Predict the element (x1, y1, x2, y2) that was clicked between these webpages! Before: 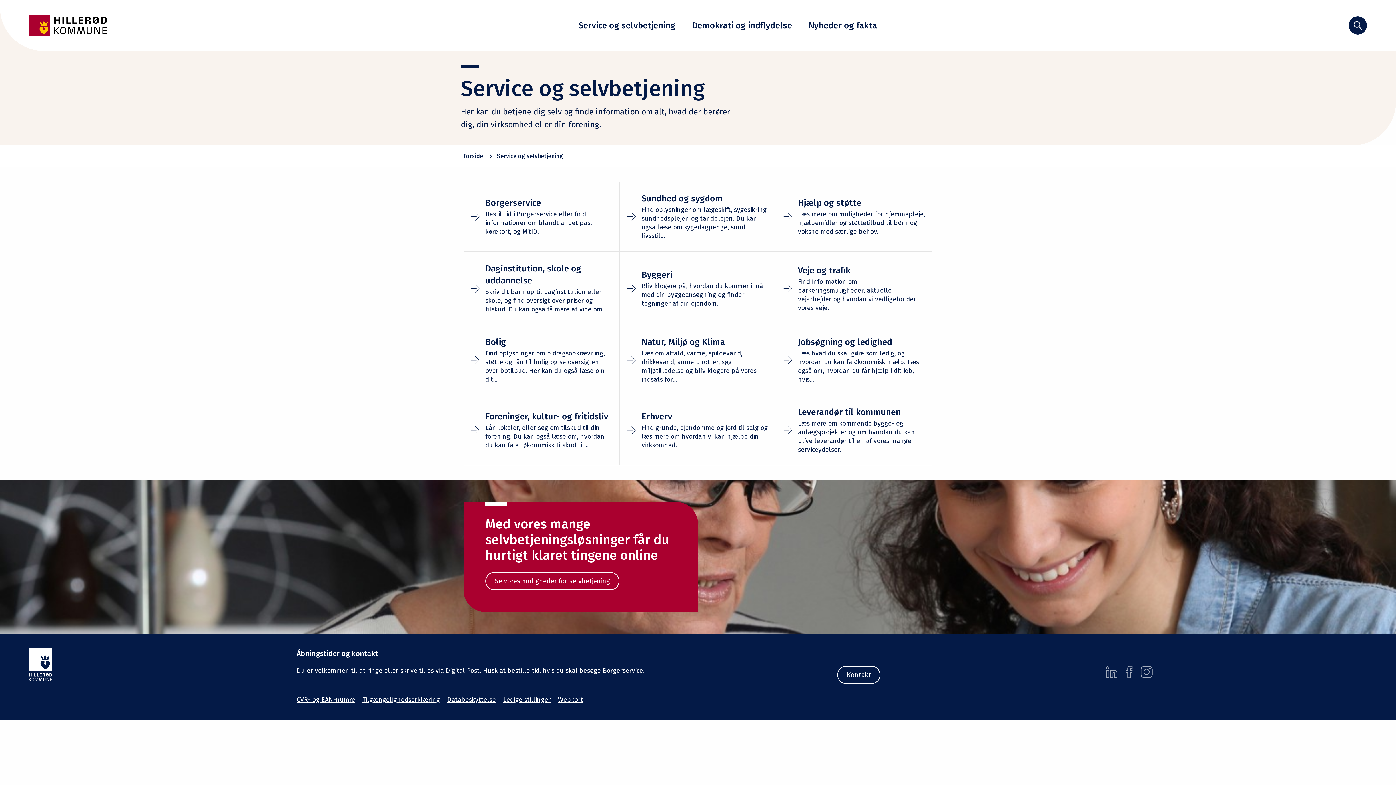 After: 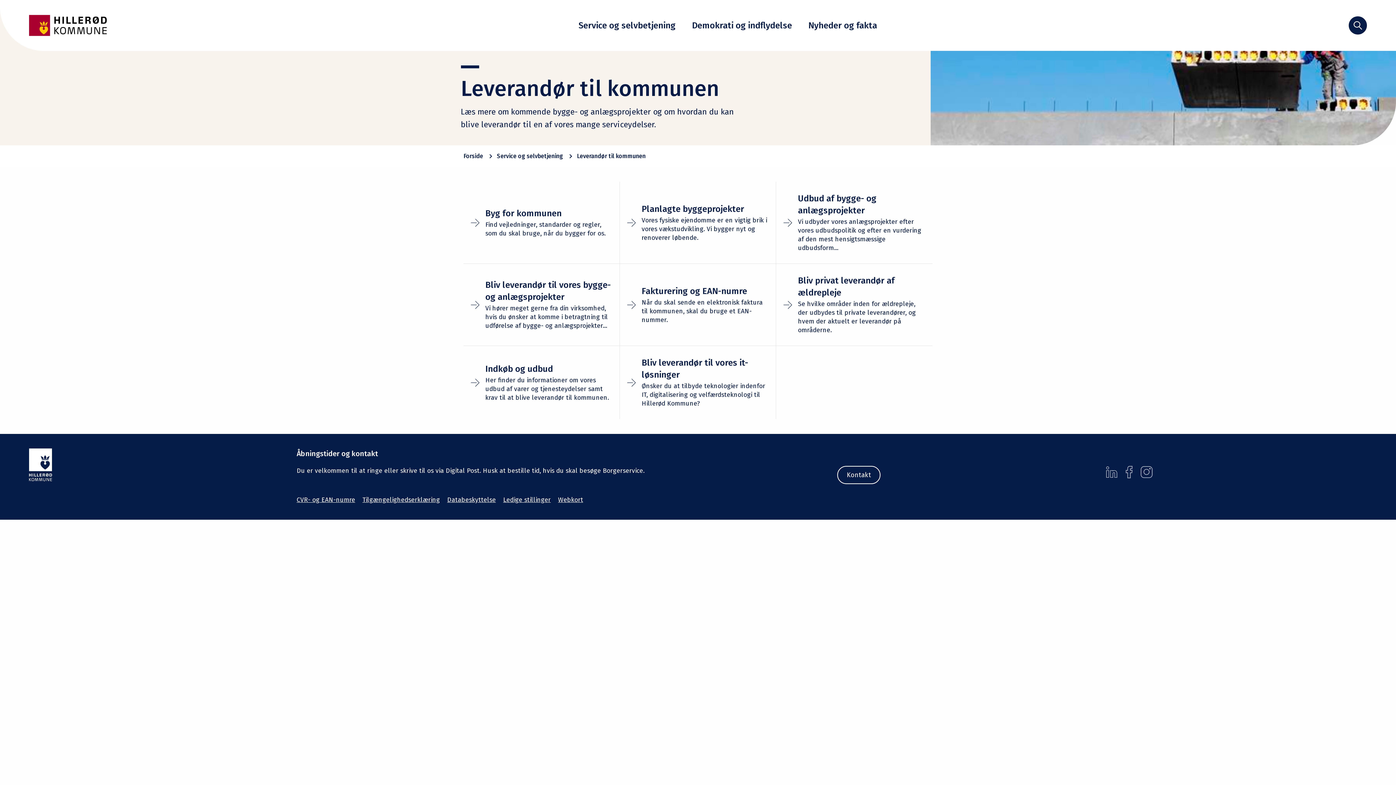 Action: bbox: (776, 395, 932, 465) label: Leverandør til kommunen
Læs mere om kommende bygge- og anlægsprojekter og om hvordan du kan blive leverandør til en af vores mange serviceydelser.